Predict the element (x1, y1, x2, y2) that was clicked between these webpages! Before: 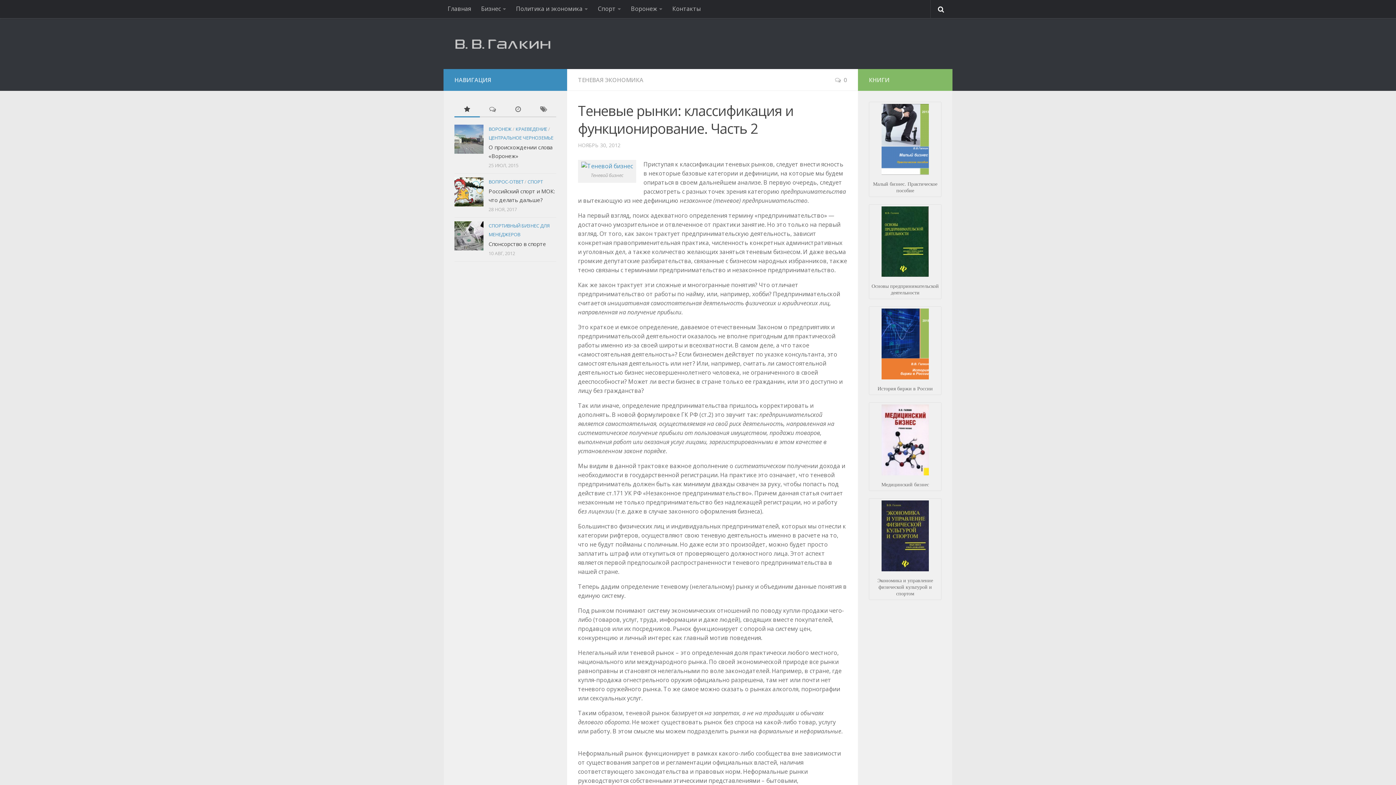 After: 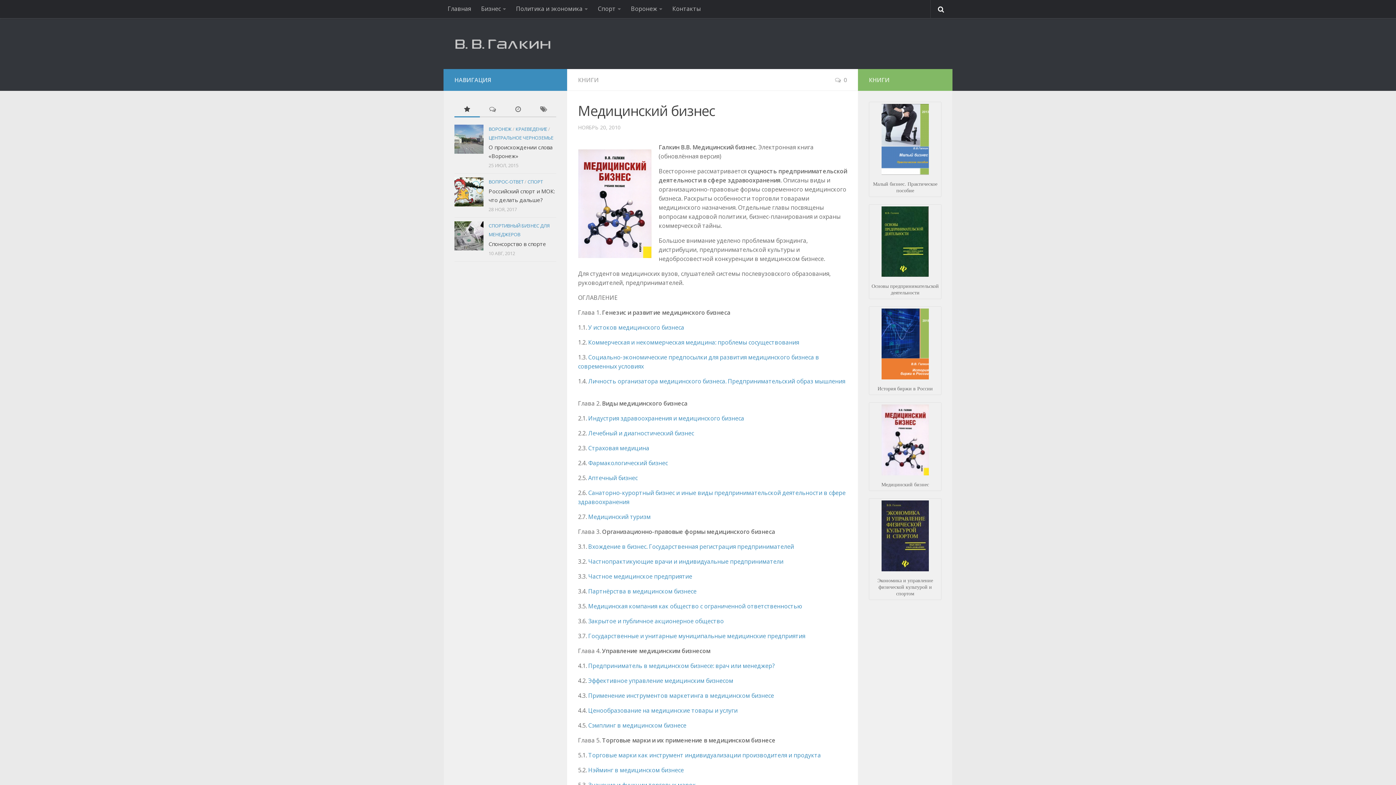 Action: bbox: (869, 404, 941, 475)